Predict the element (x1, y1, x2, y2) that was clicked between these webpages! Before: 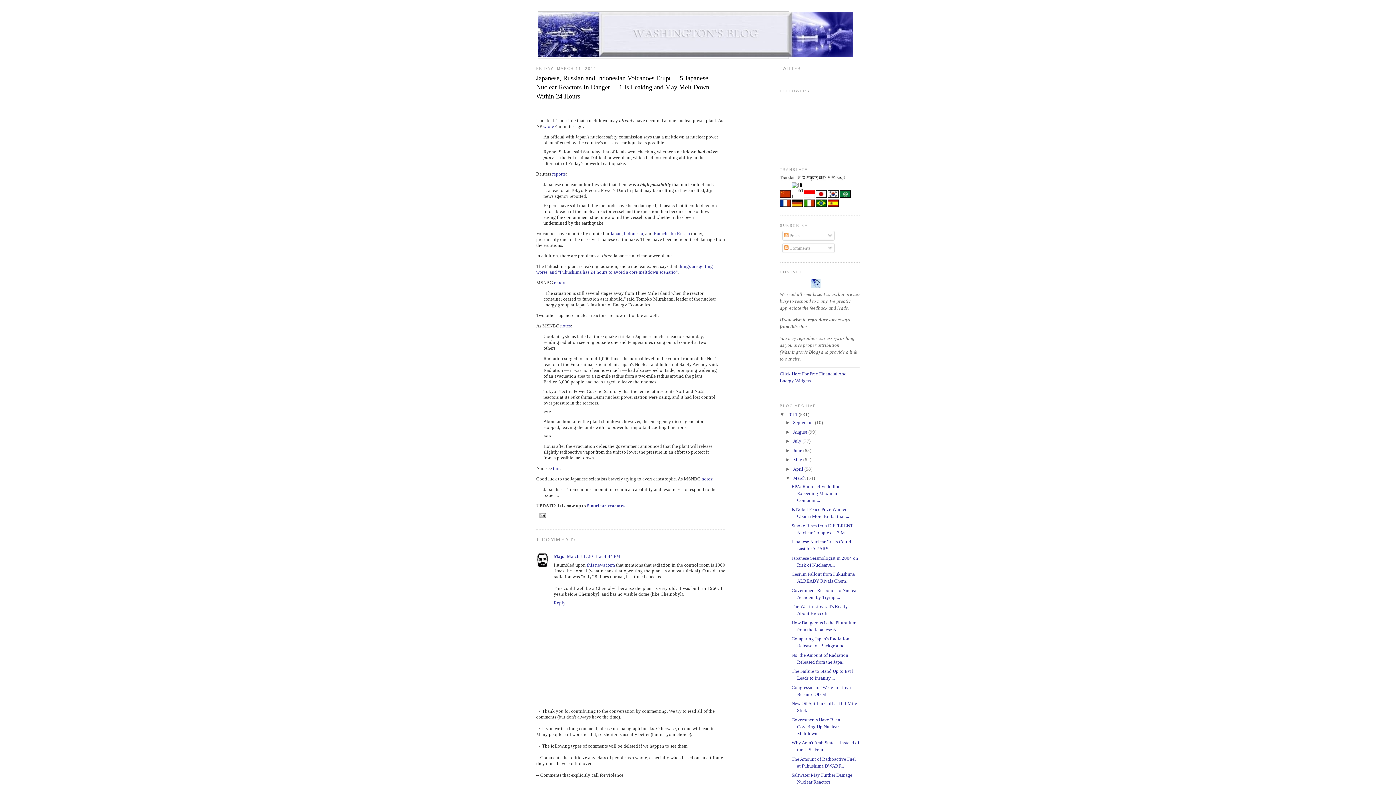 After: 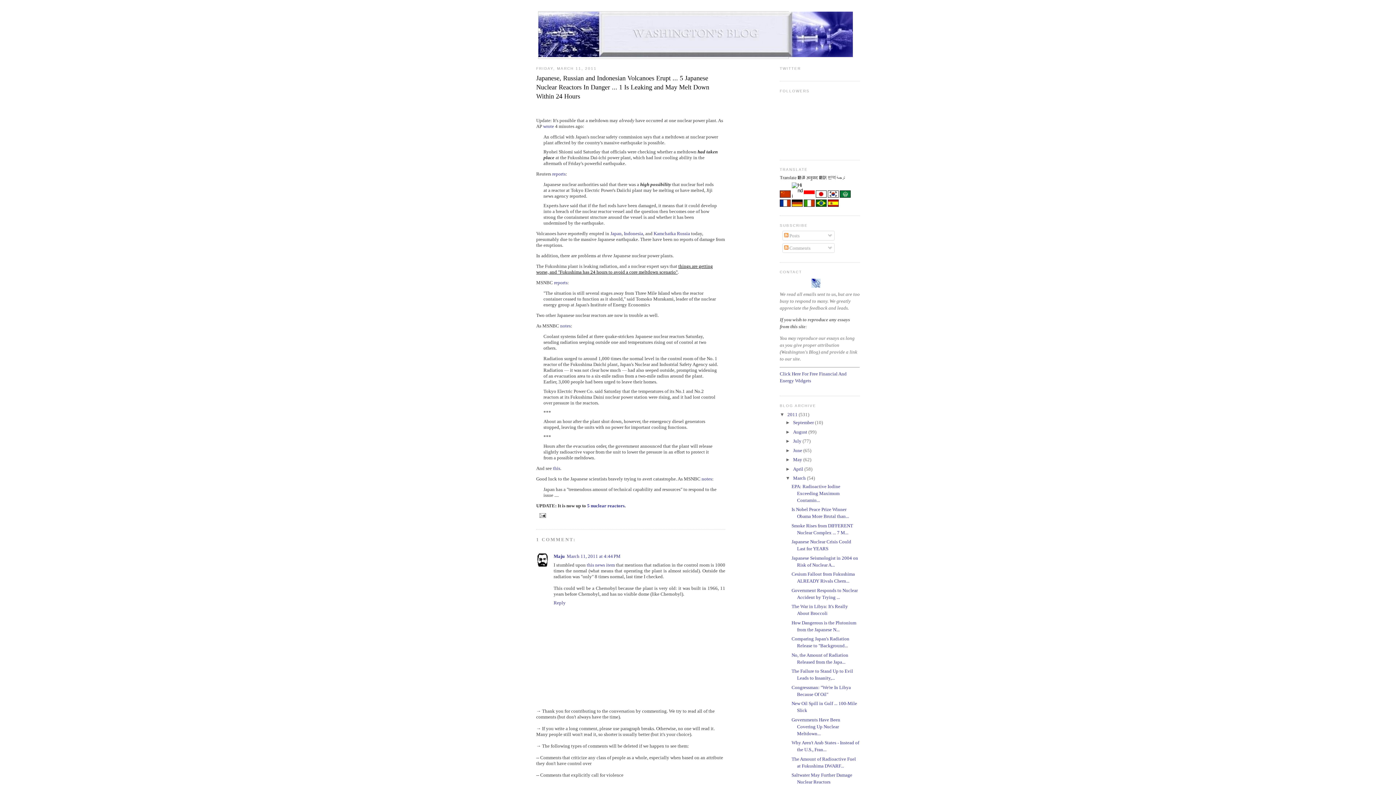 Action: bbox: (536, 263, 713, 274) label: things are getting worse, and "Fukushima has 24 hours to avoid a core meltdown scenario"